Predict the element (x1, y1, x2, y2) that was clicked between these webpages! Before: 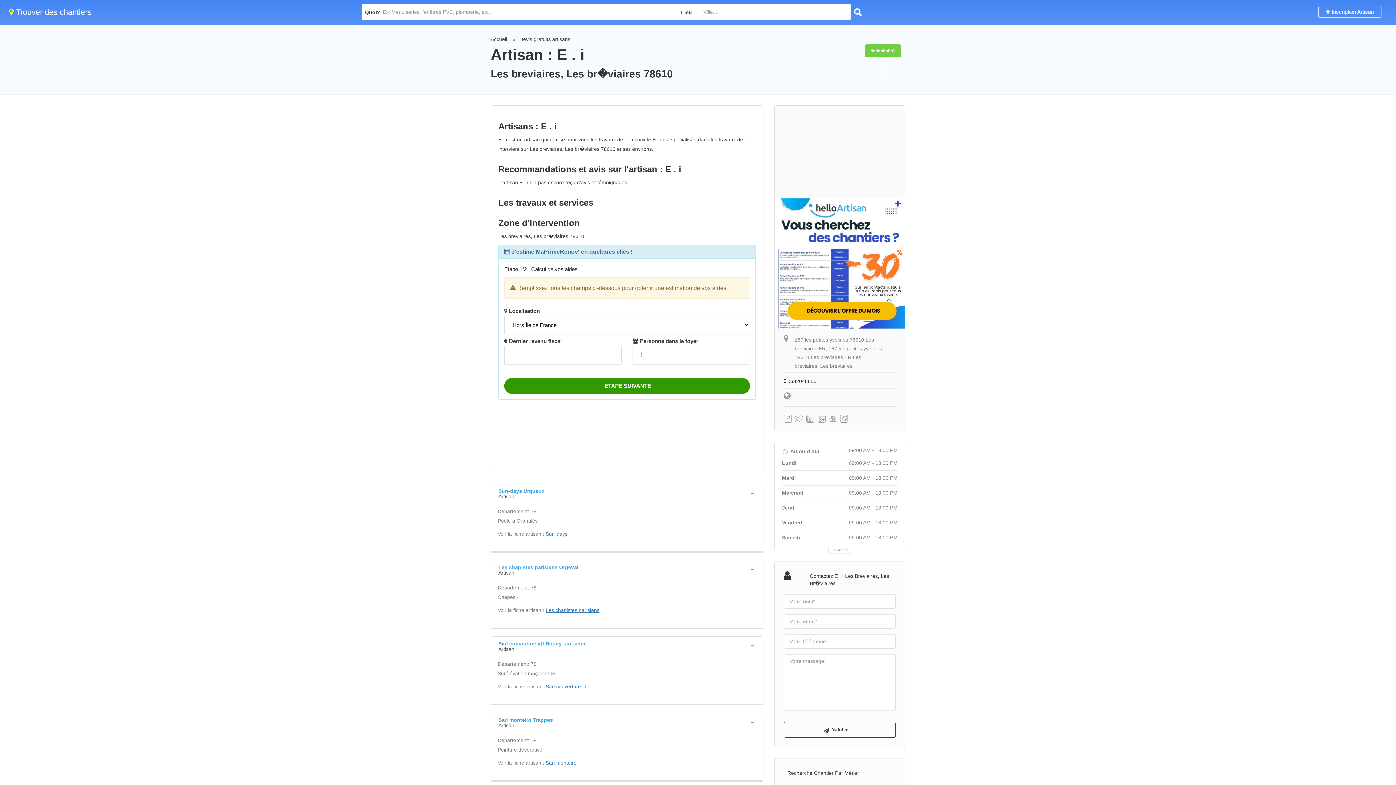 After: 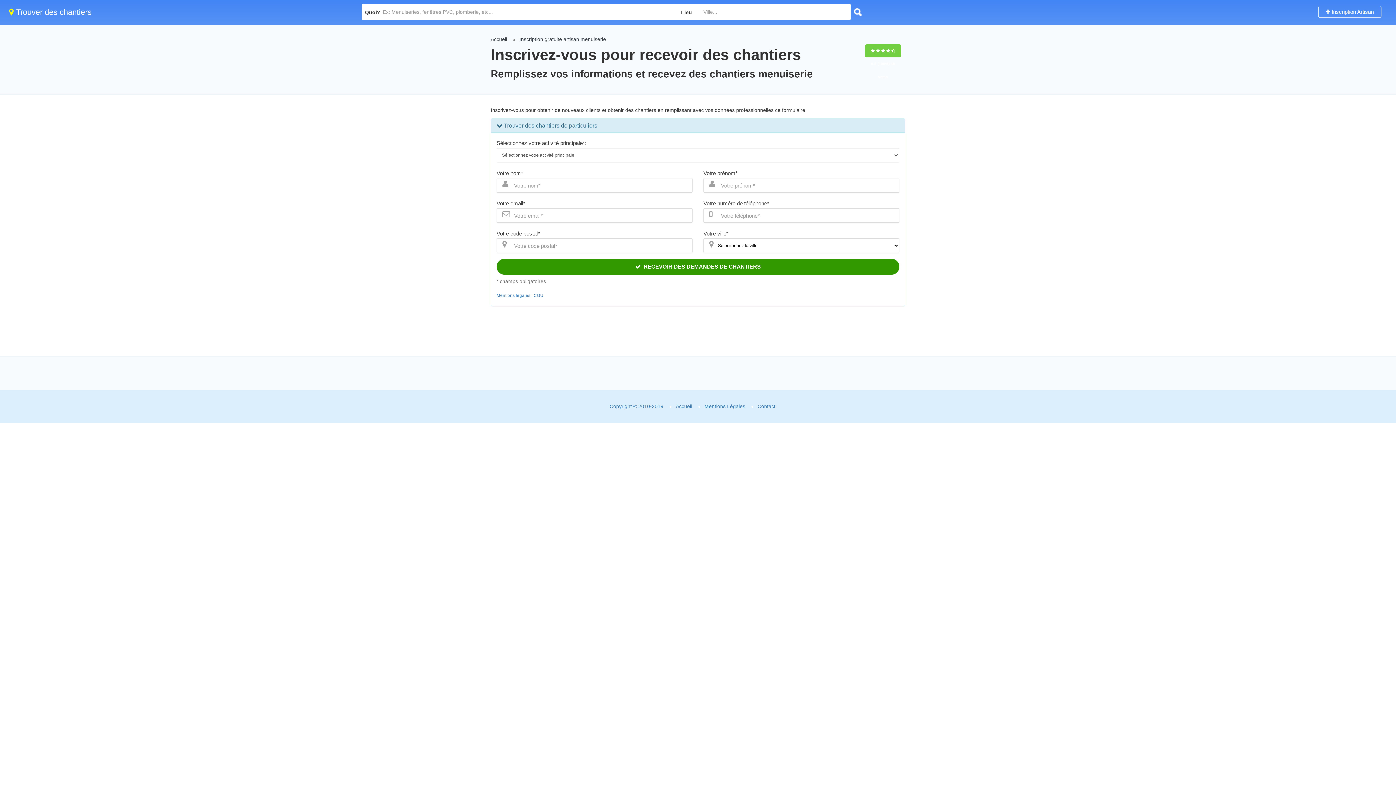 Action: bbox: (1318, 5, 1381, 17) label:  Inscription Artisan